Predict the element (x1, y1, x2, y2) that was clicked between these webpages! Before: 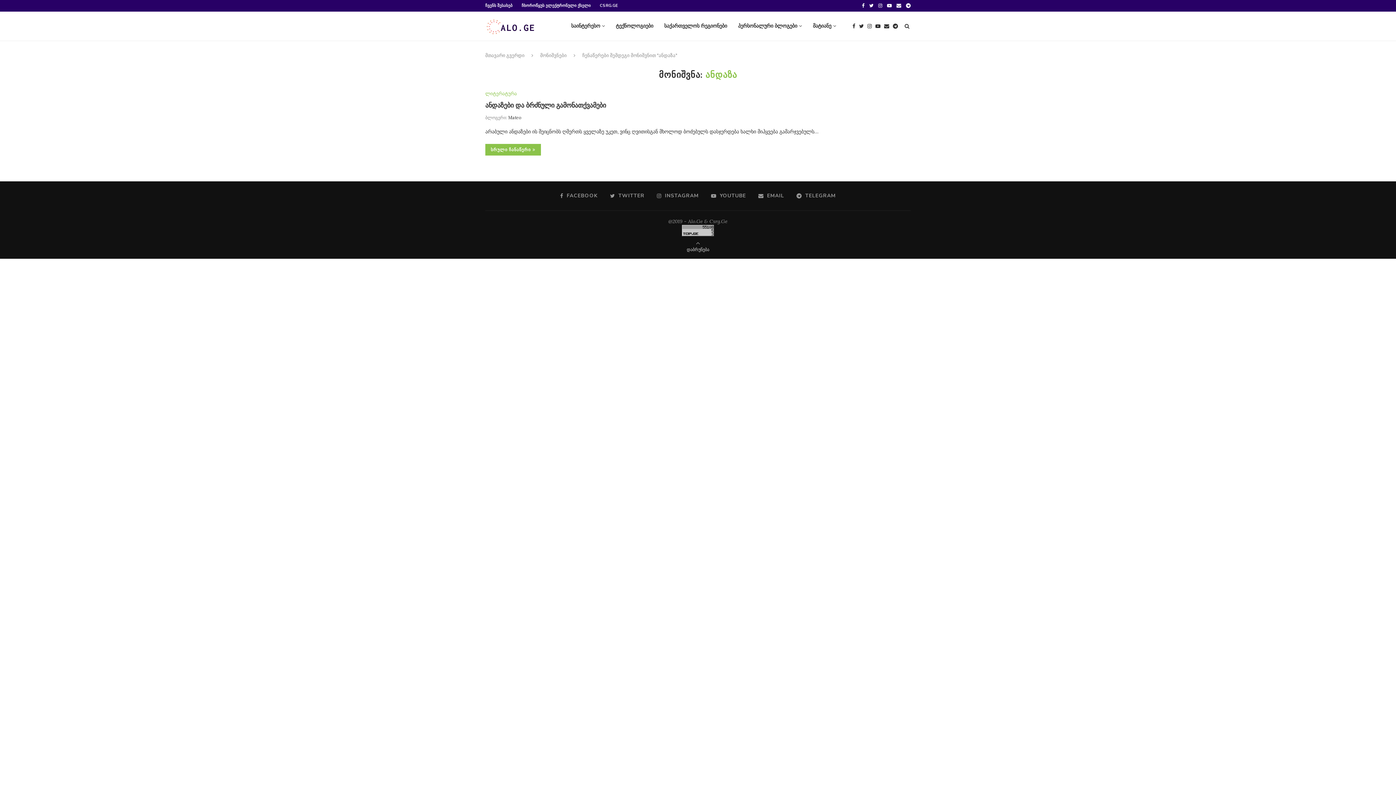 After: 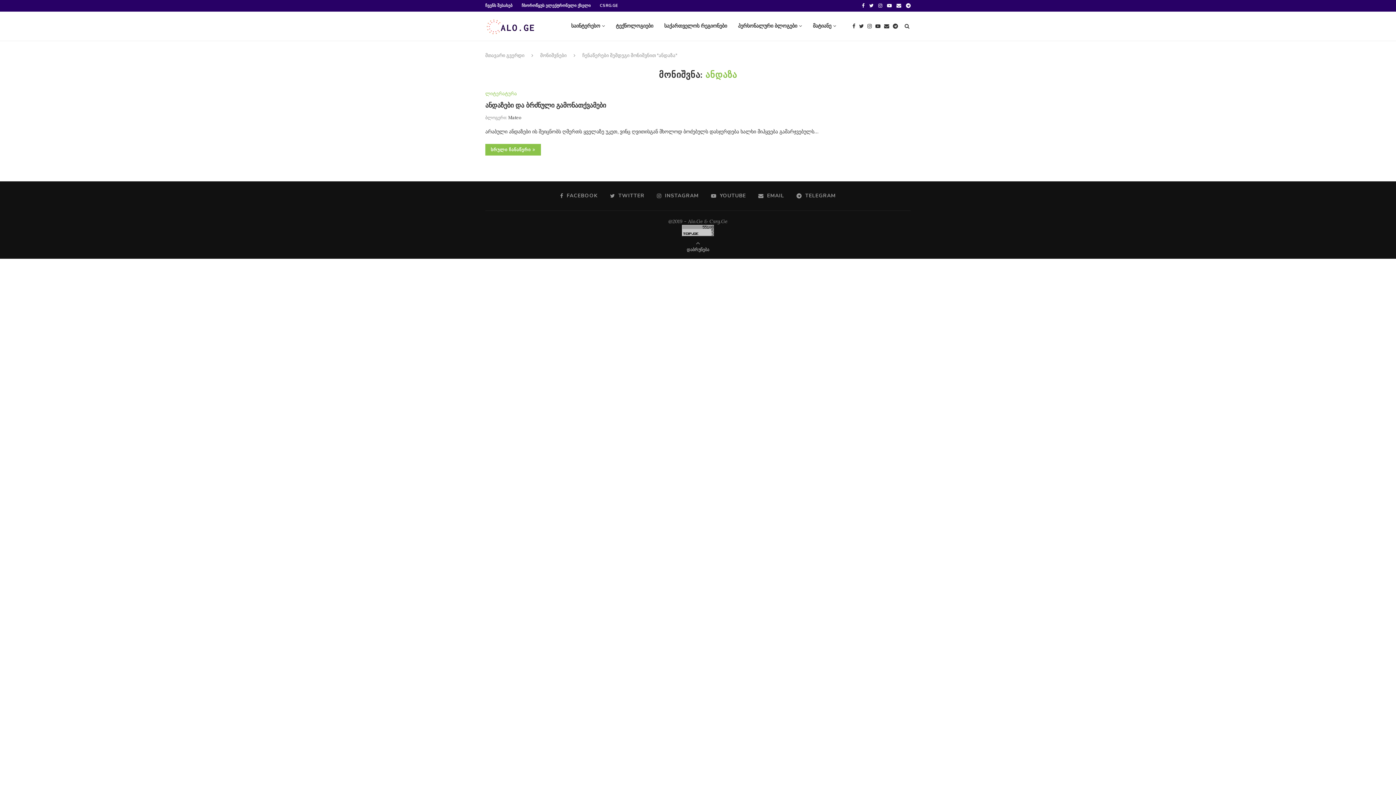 Action: bbox: (682, 225, 714, 231)